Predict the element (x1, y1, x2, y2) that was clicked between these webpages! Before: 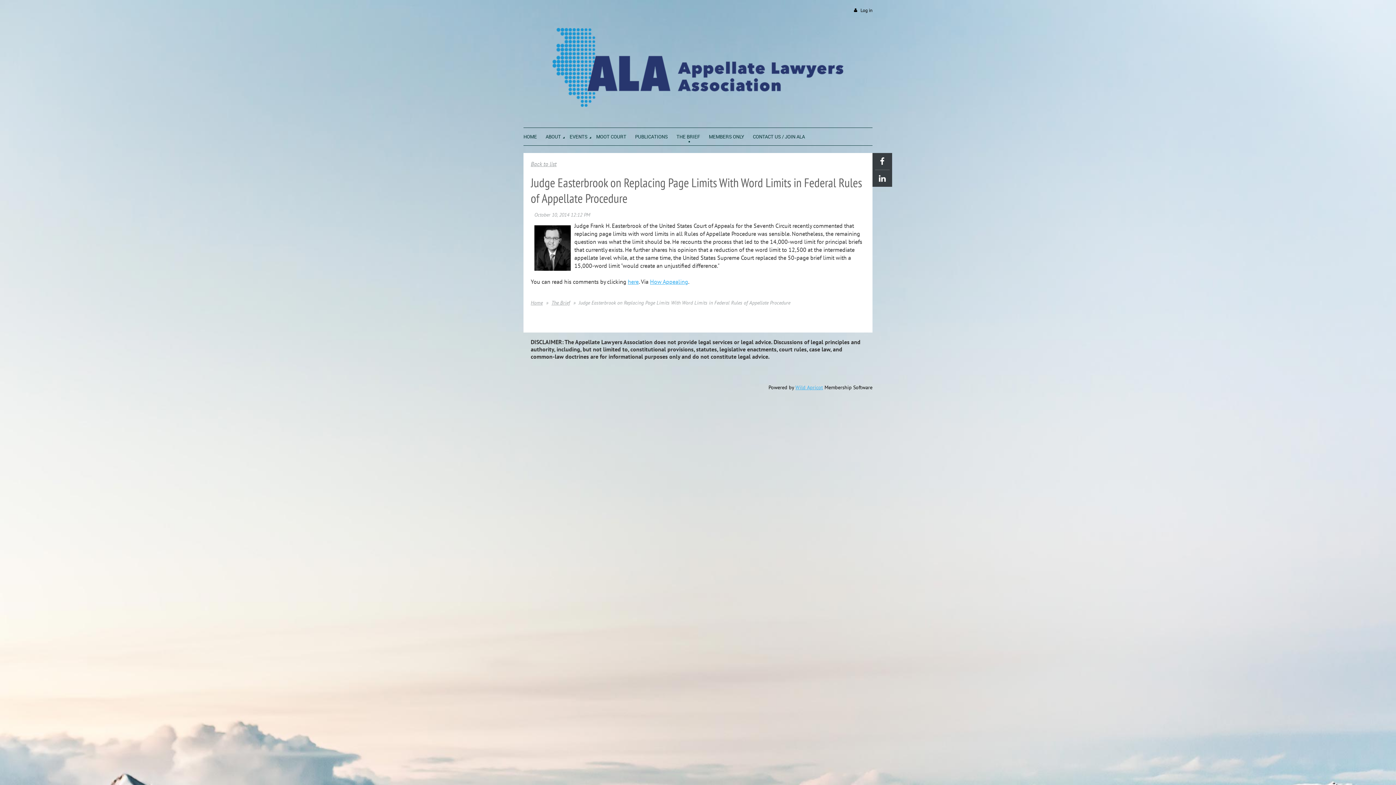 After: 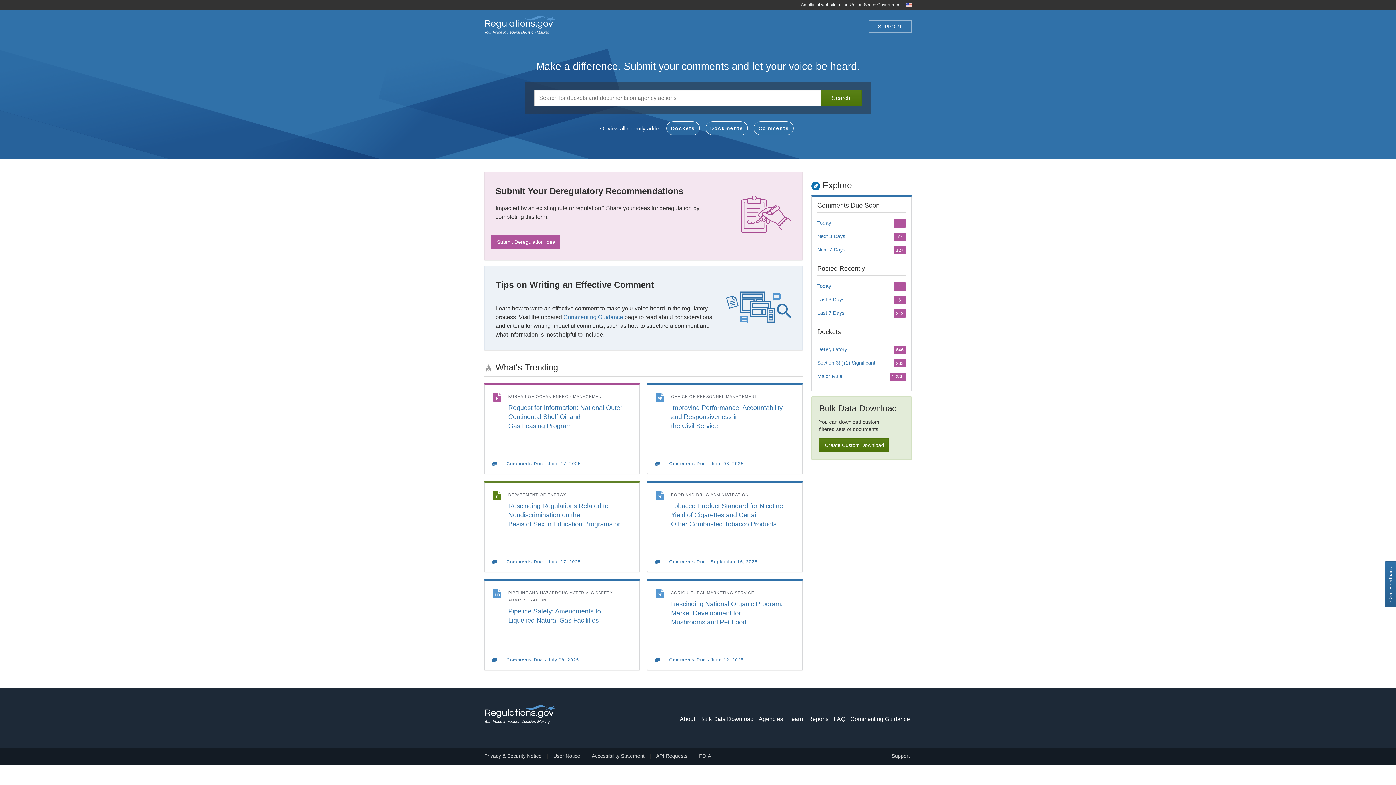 Action: bbox: (628, 278, 638, 285) label: here